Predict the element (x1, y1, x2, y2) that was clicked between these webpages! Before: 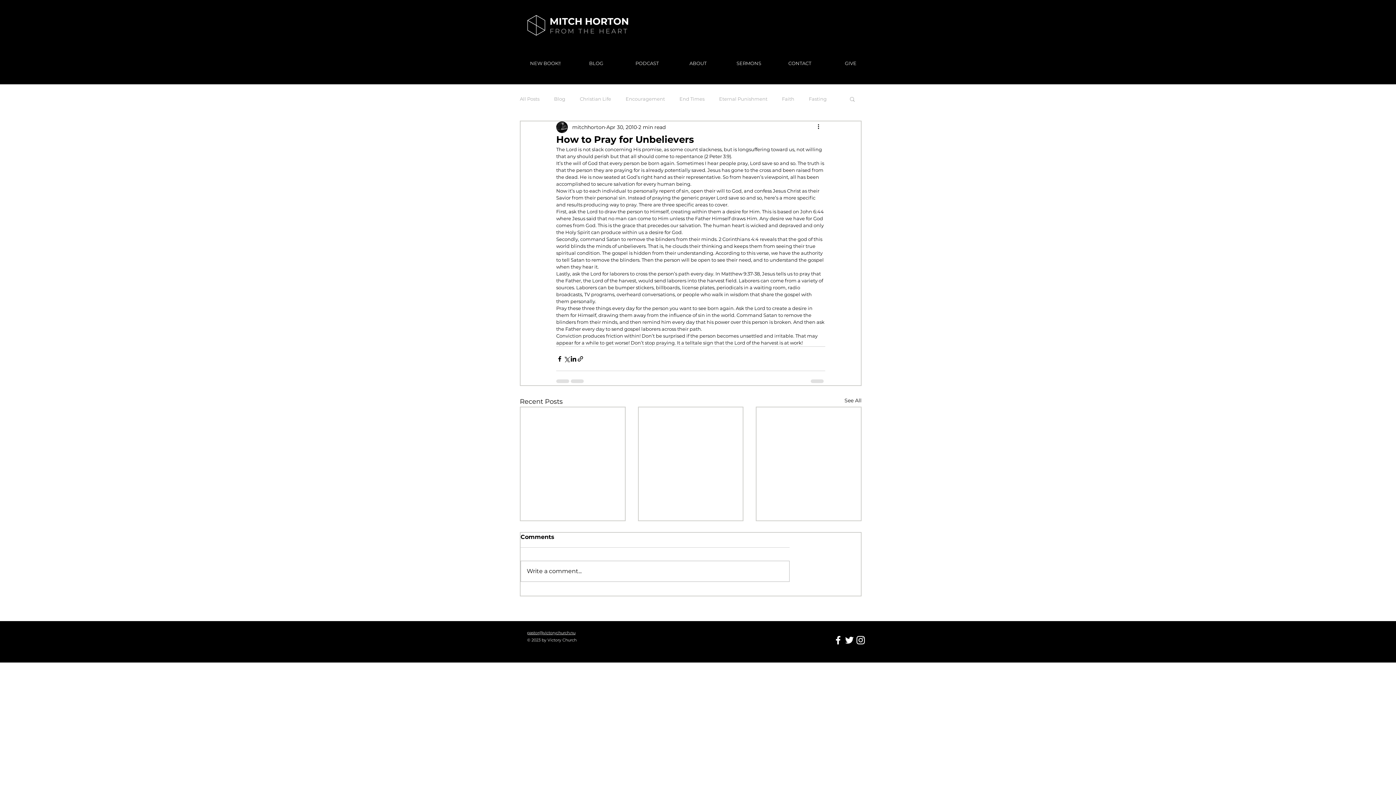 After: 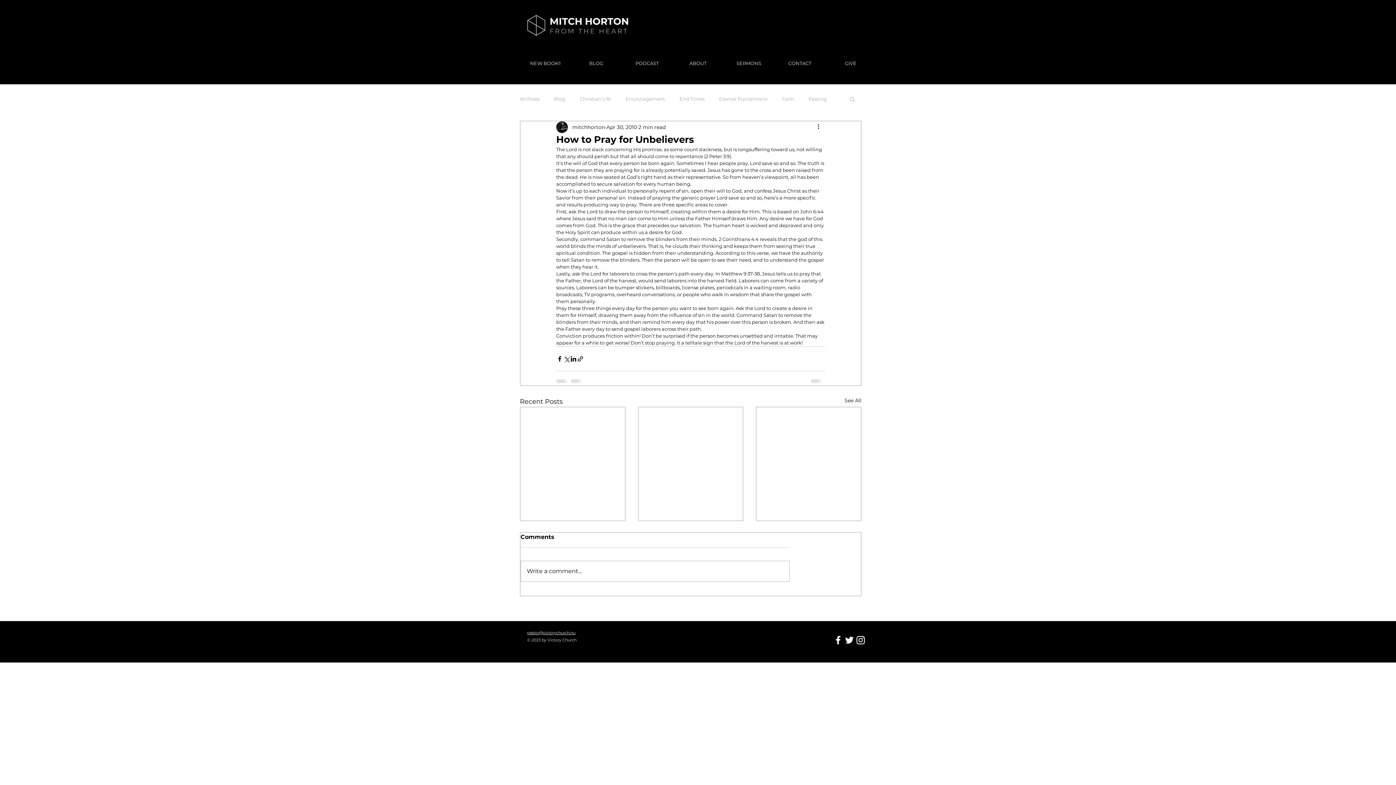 Action: bbox: (844, 635, 855, 646)